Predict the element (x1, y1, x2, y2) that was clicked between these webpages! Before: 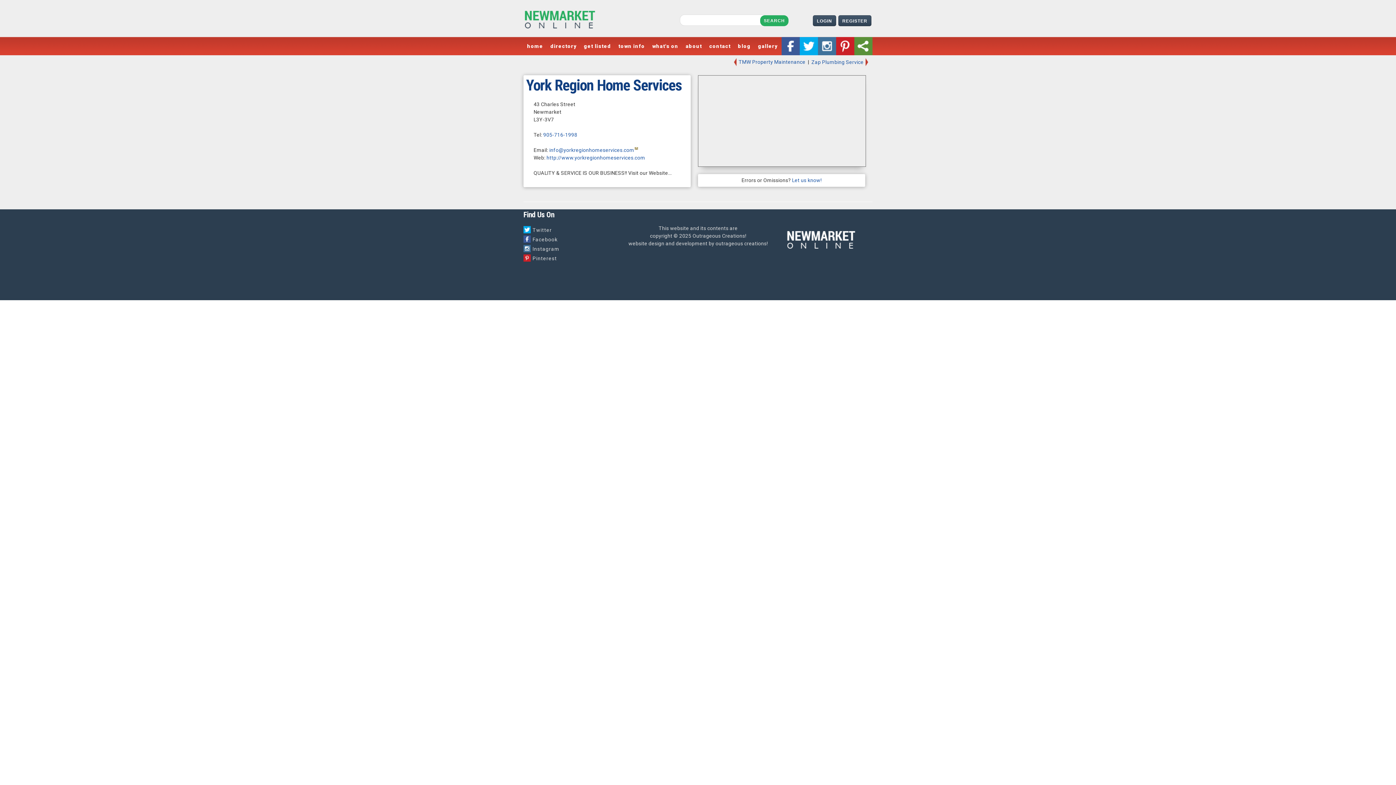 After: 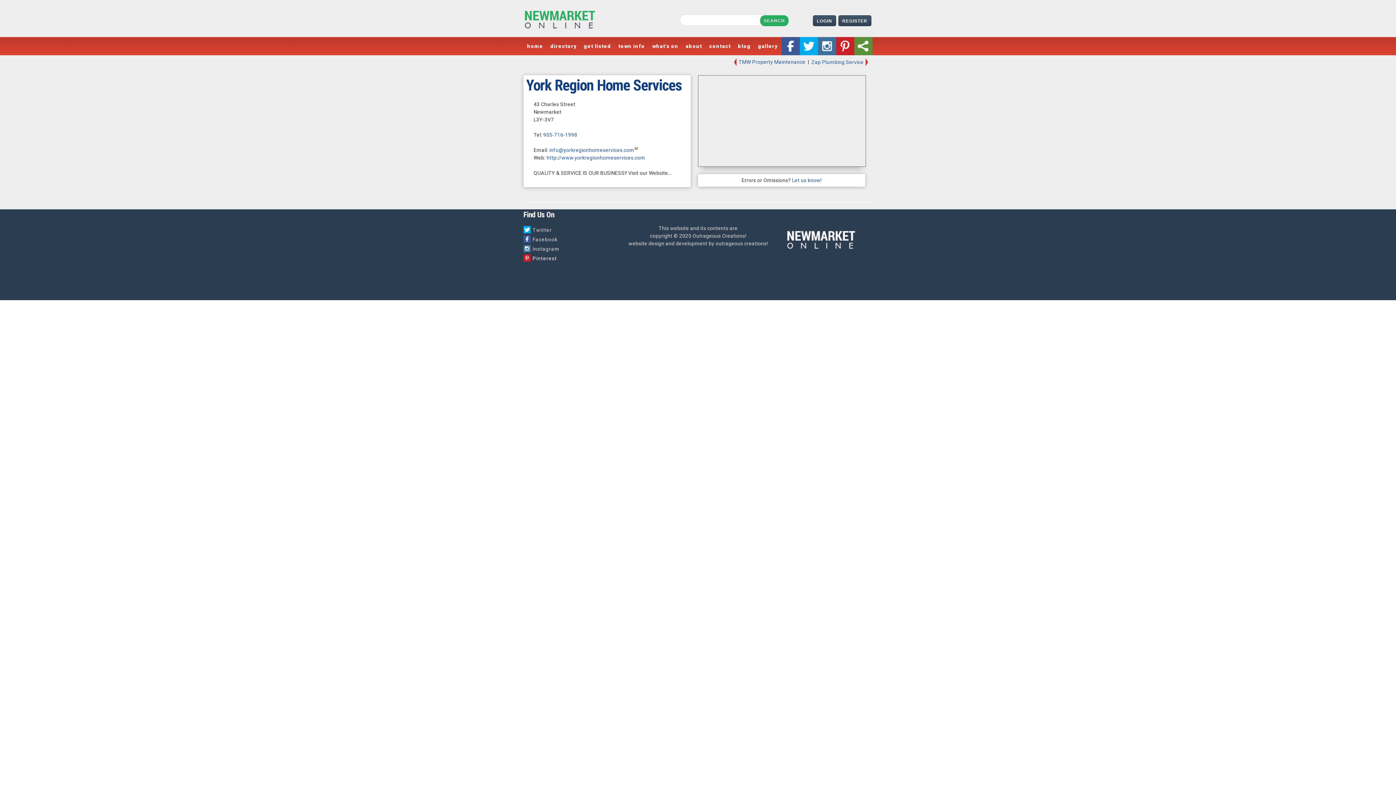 Action: bbox: (523, 255, 557, 261) label: Pinterest